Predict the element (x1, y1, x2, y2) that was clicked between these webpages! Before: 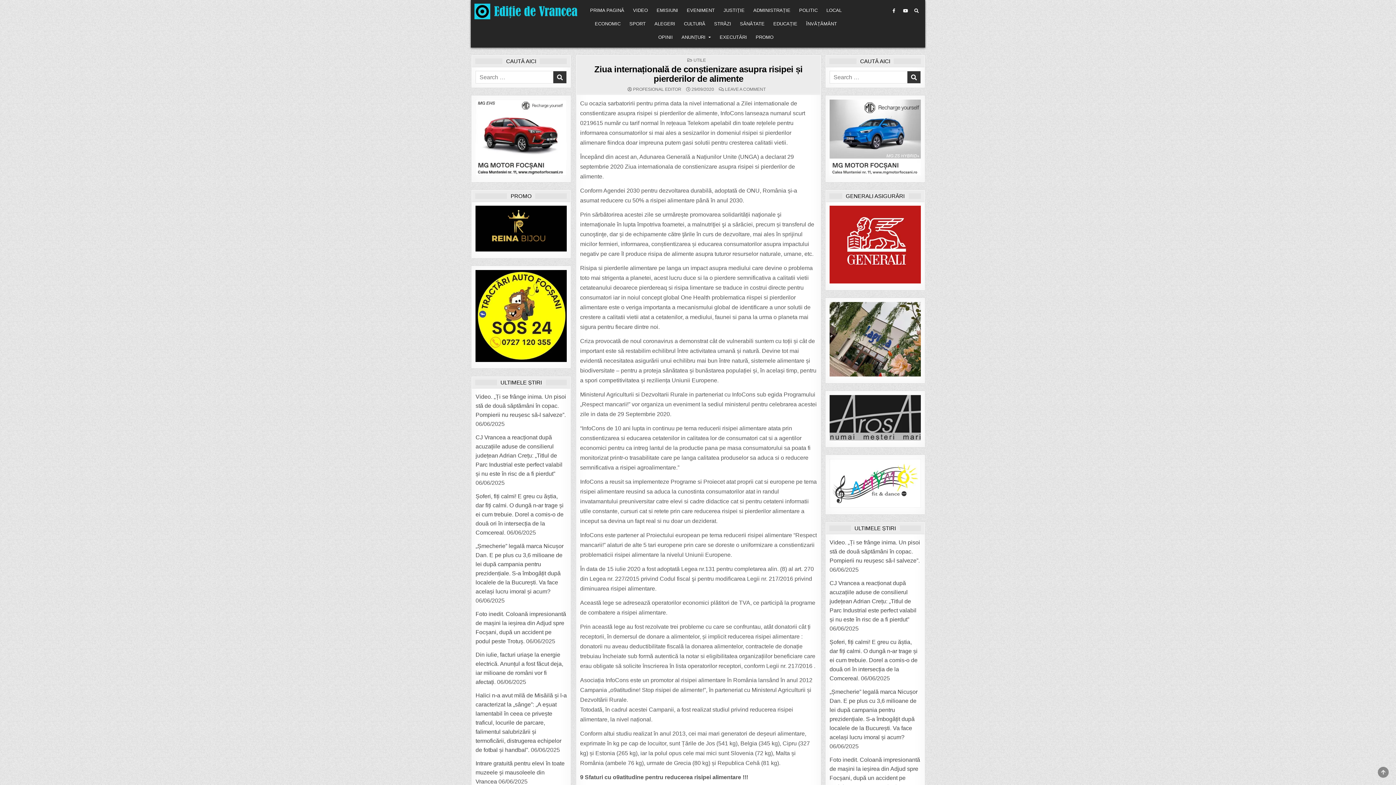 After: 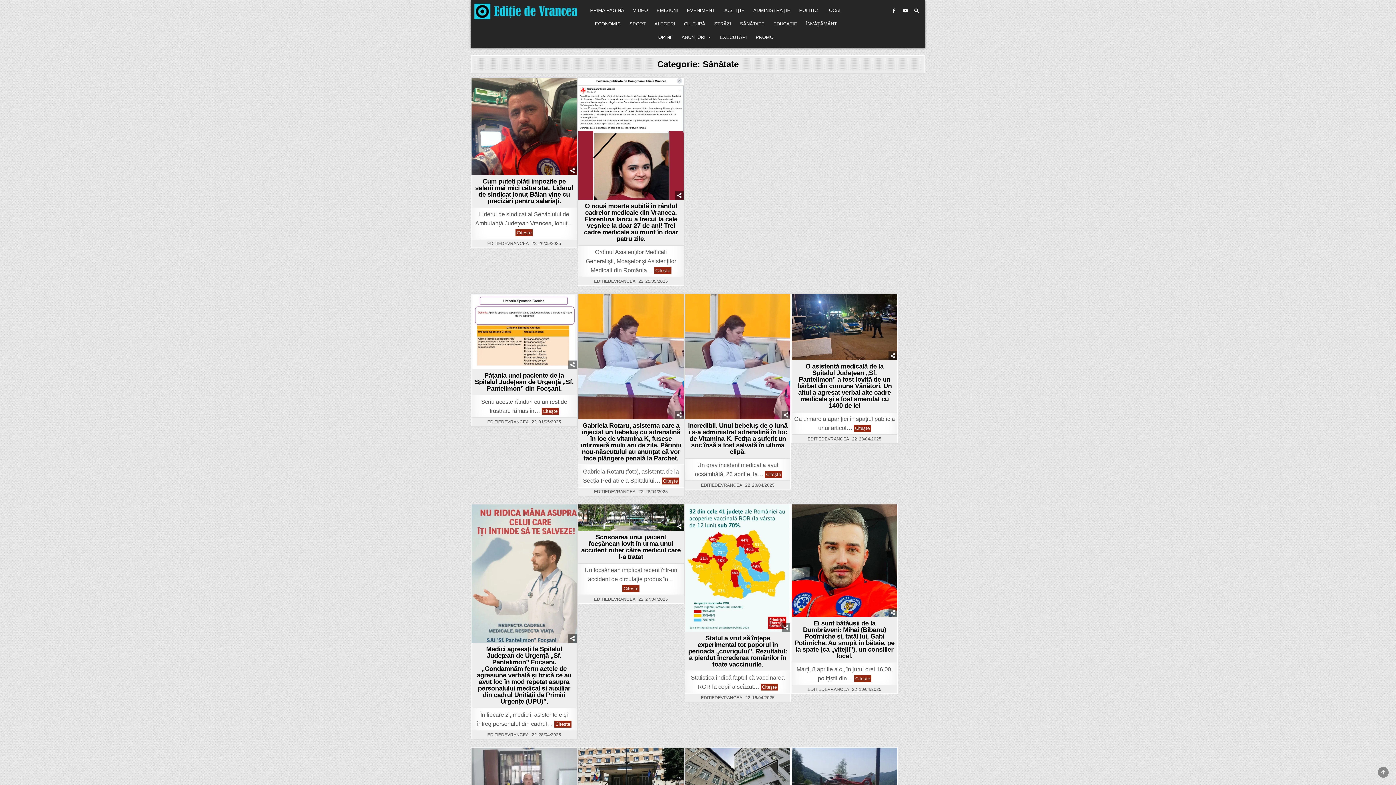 Action: label: SĂNĂTATE bbox: (735, 17, 769, 30)